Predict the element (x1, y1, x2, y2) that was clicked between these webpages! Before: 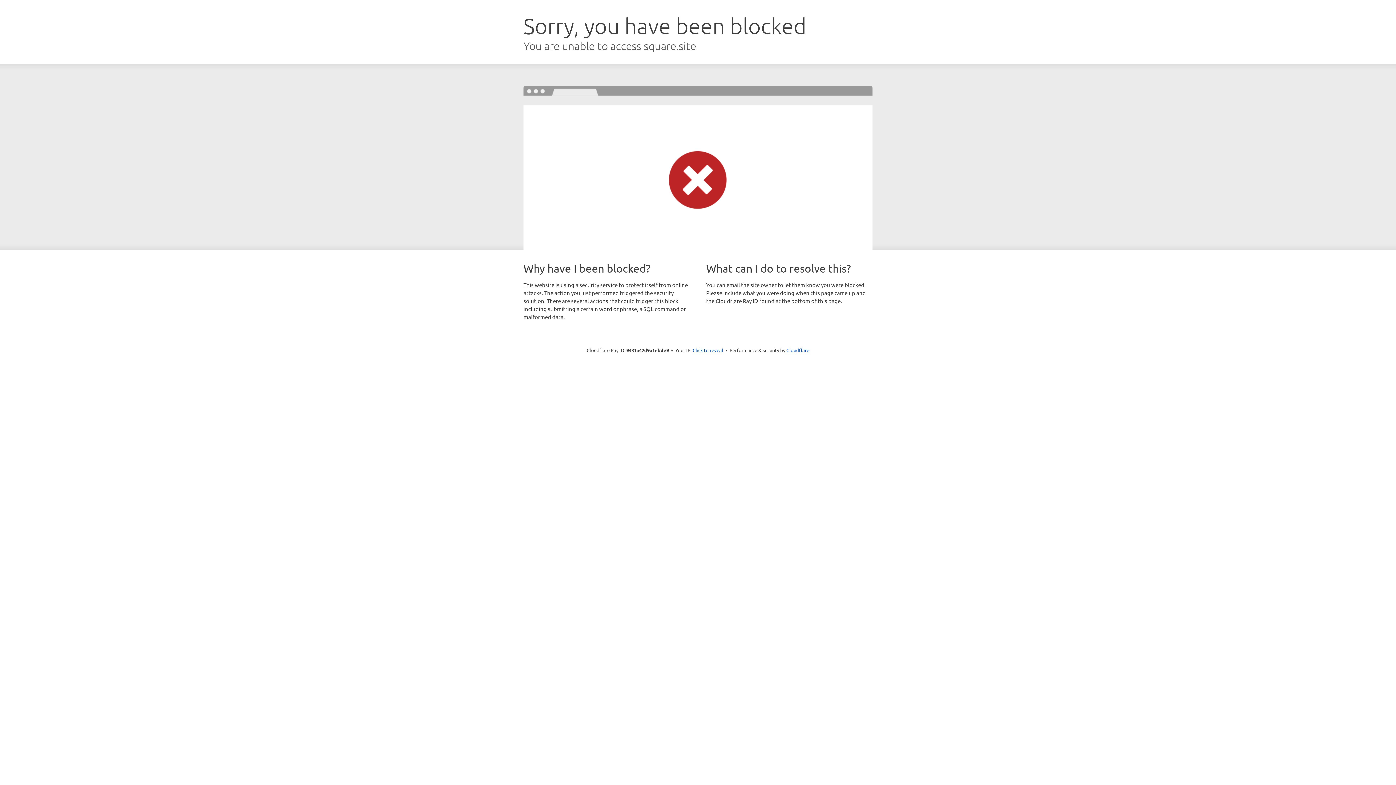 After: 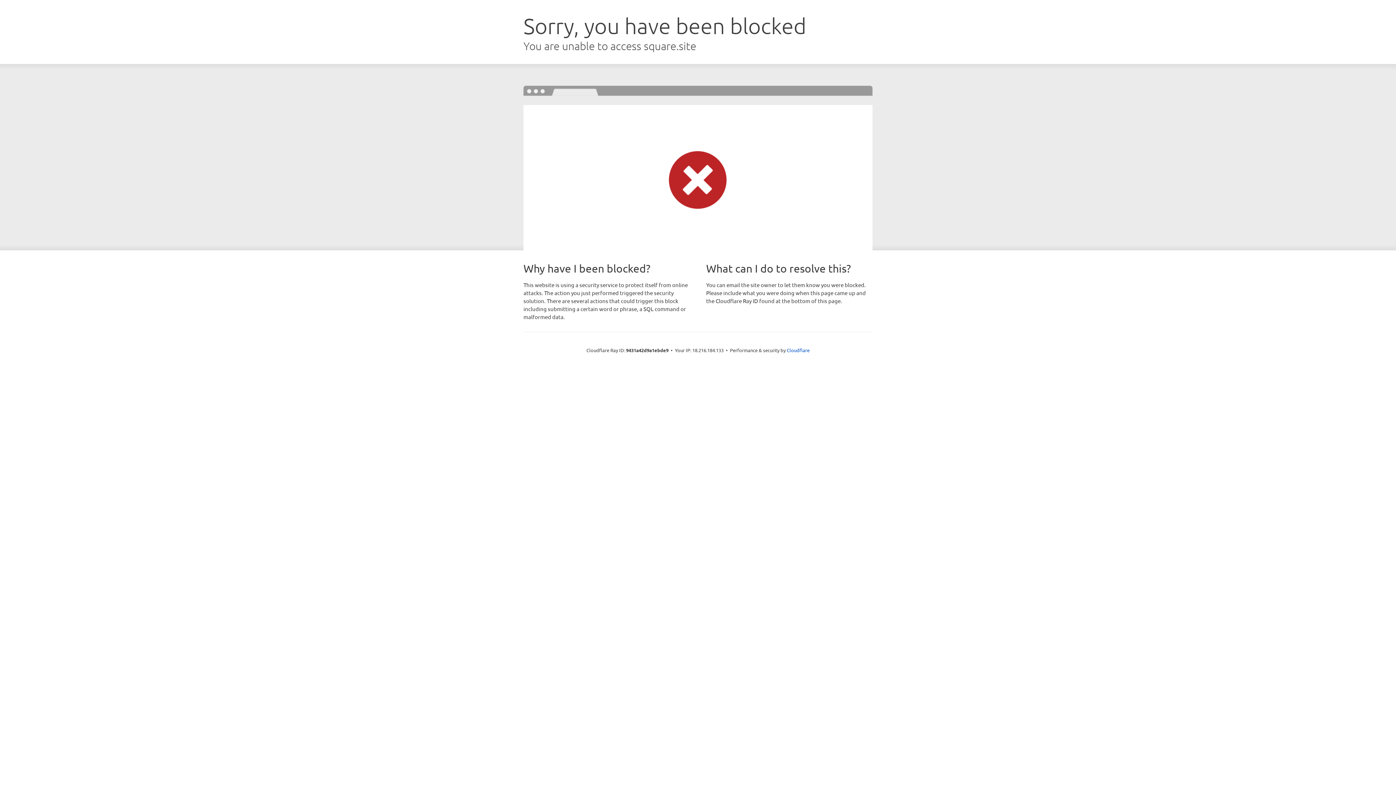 Action: bbox: (692, 346, 723, 353) label: Click to reveal